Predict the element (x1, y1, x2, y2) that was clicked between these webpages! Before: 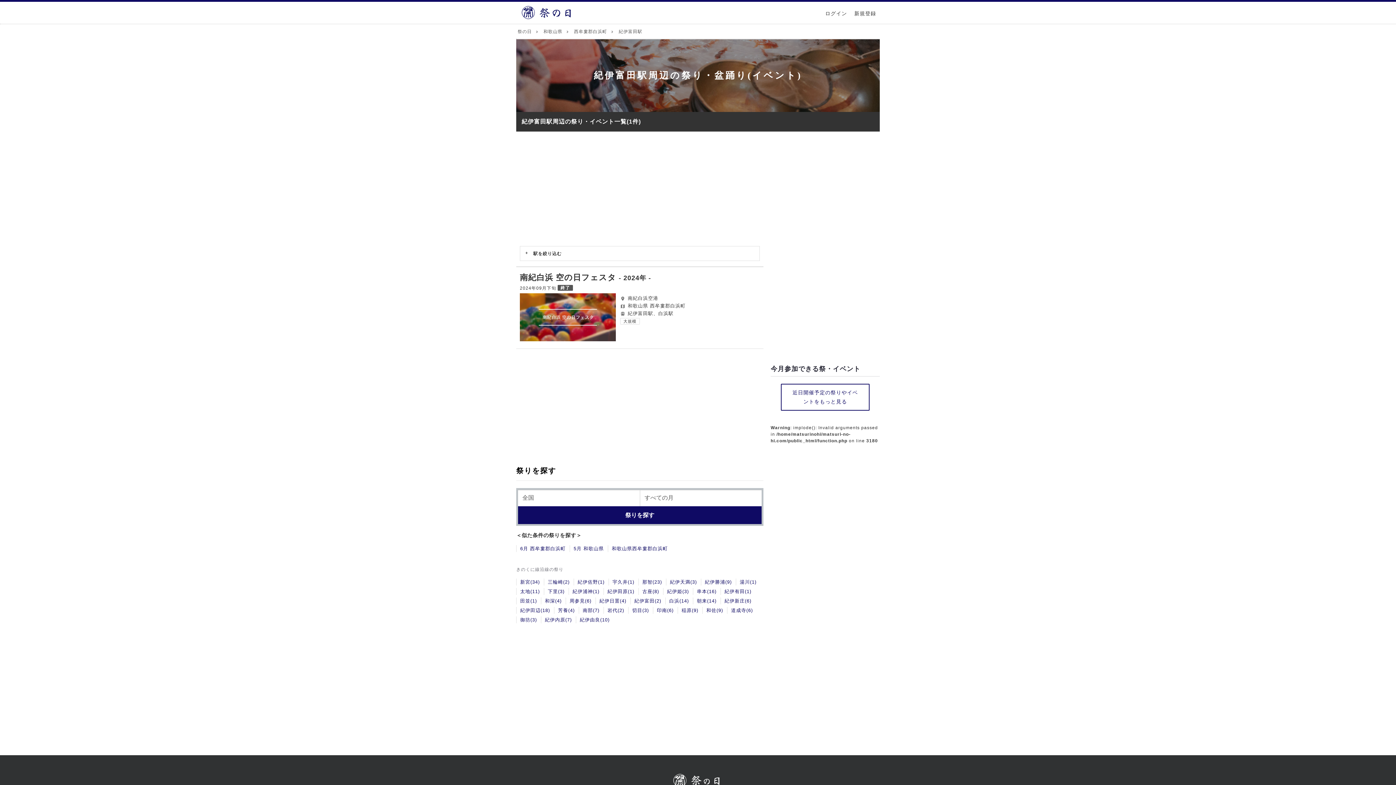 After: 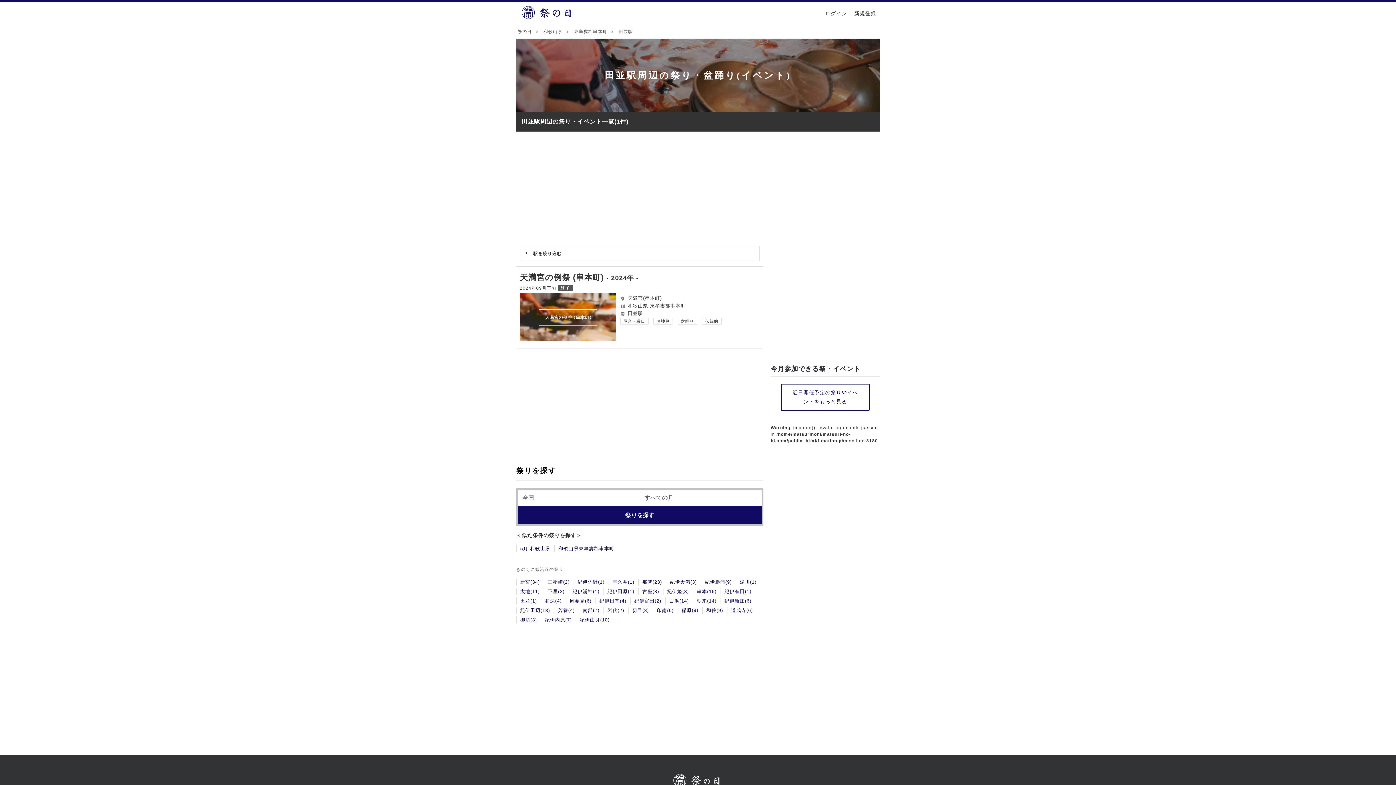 Action: bbox: (520, 598, 537, 604) label: 田並(1)